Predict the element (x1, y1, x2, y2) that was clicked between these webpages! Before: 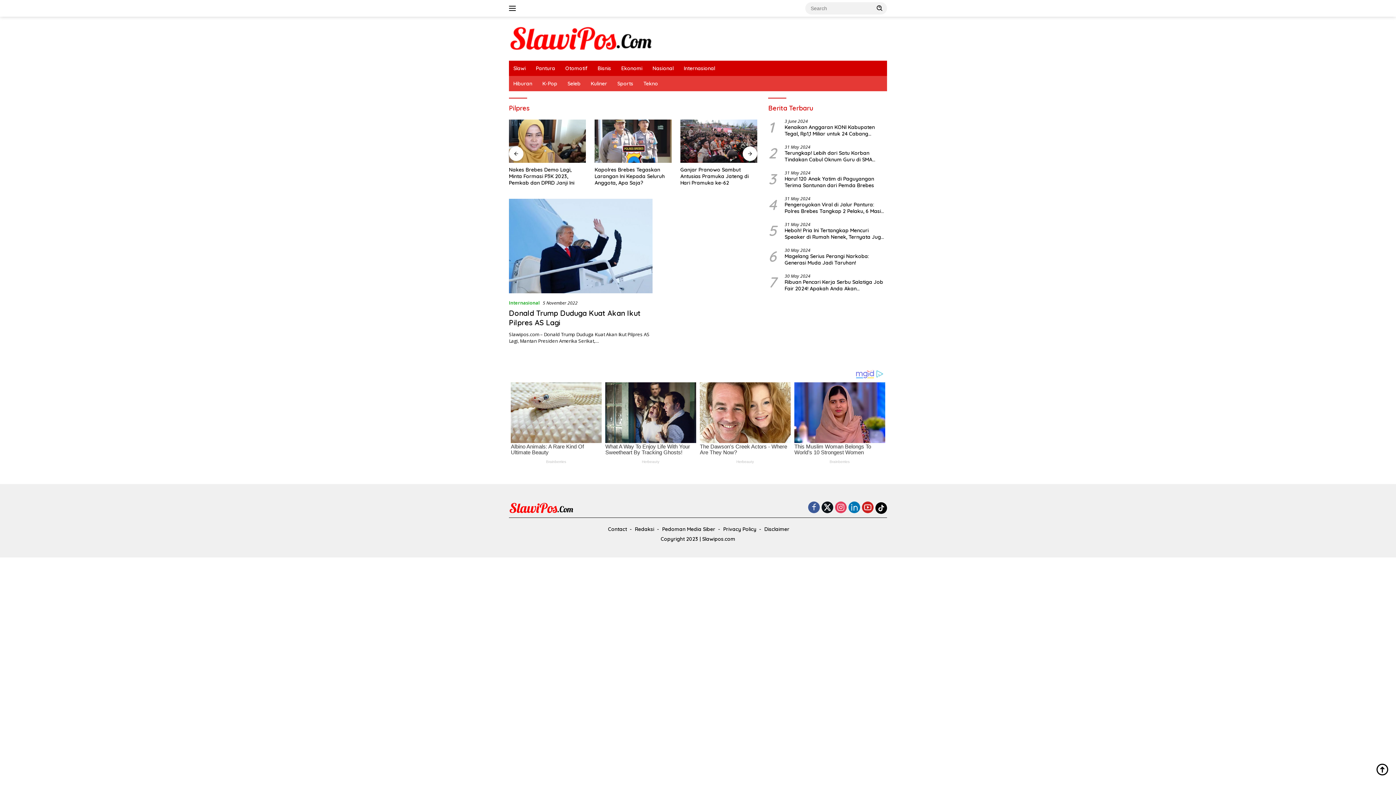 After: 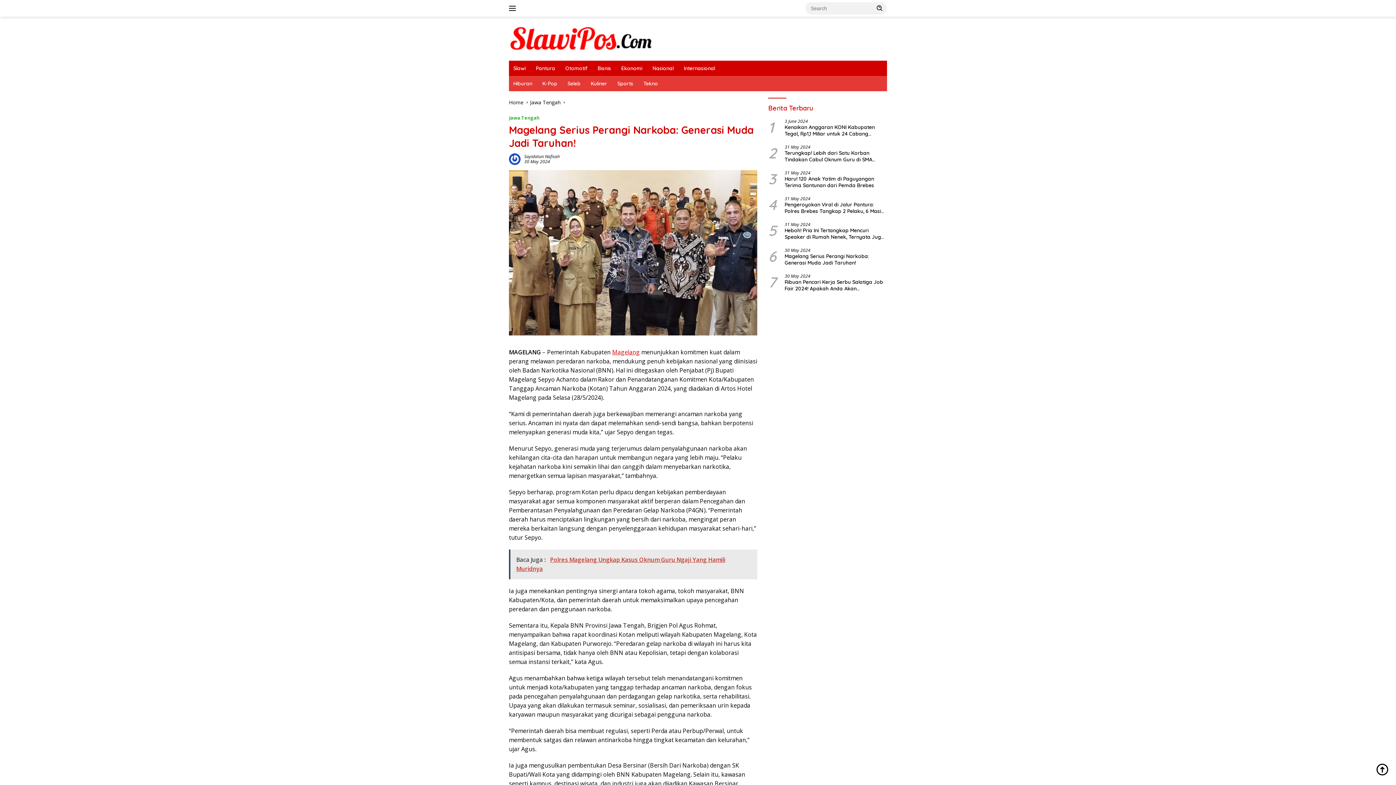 Action: label: Magelang Serius Perangi Narkoba: Generasi Muda Jadi Taruhan! bbox: (784, 253, 887, 266)